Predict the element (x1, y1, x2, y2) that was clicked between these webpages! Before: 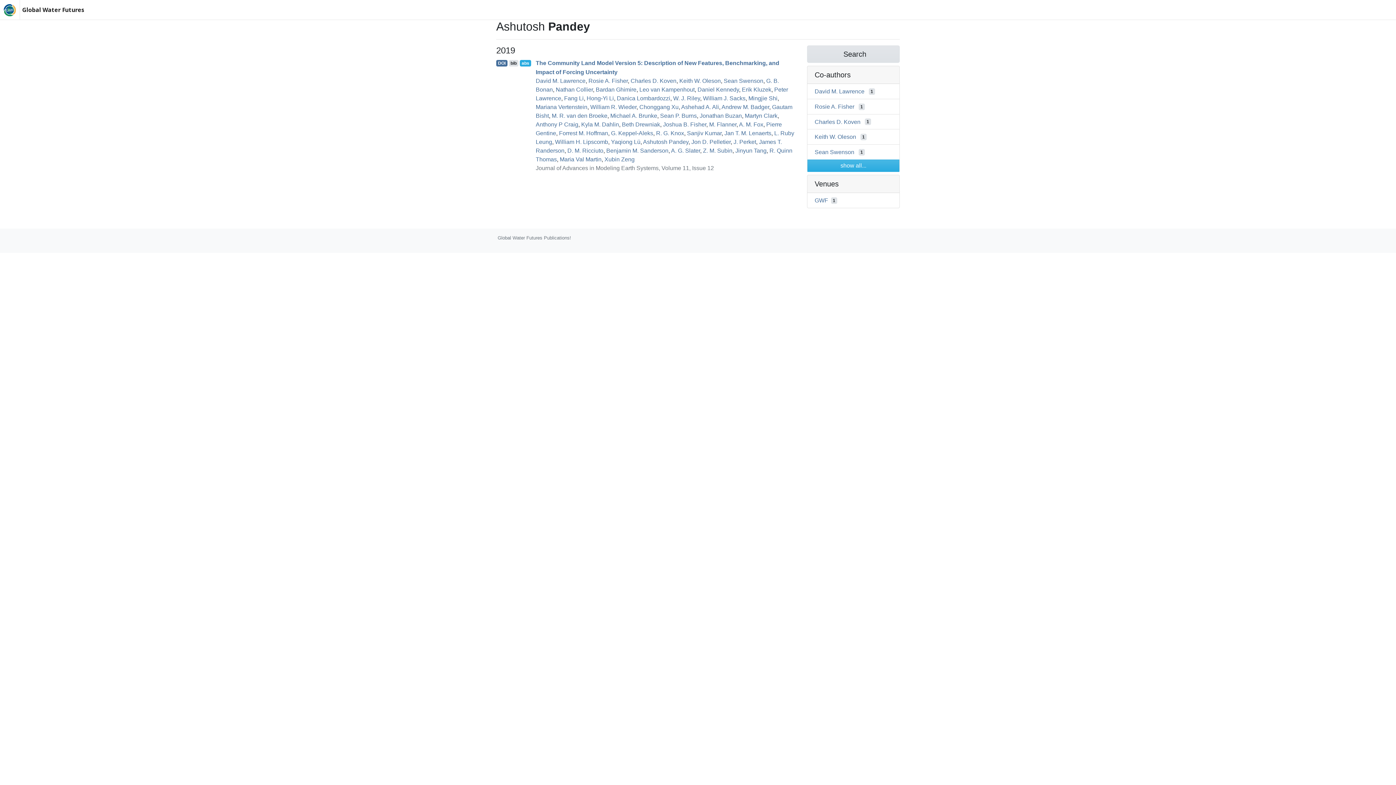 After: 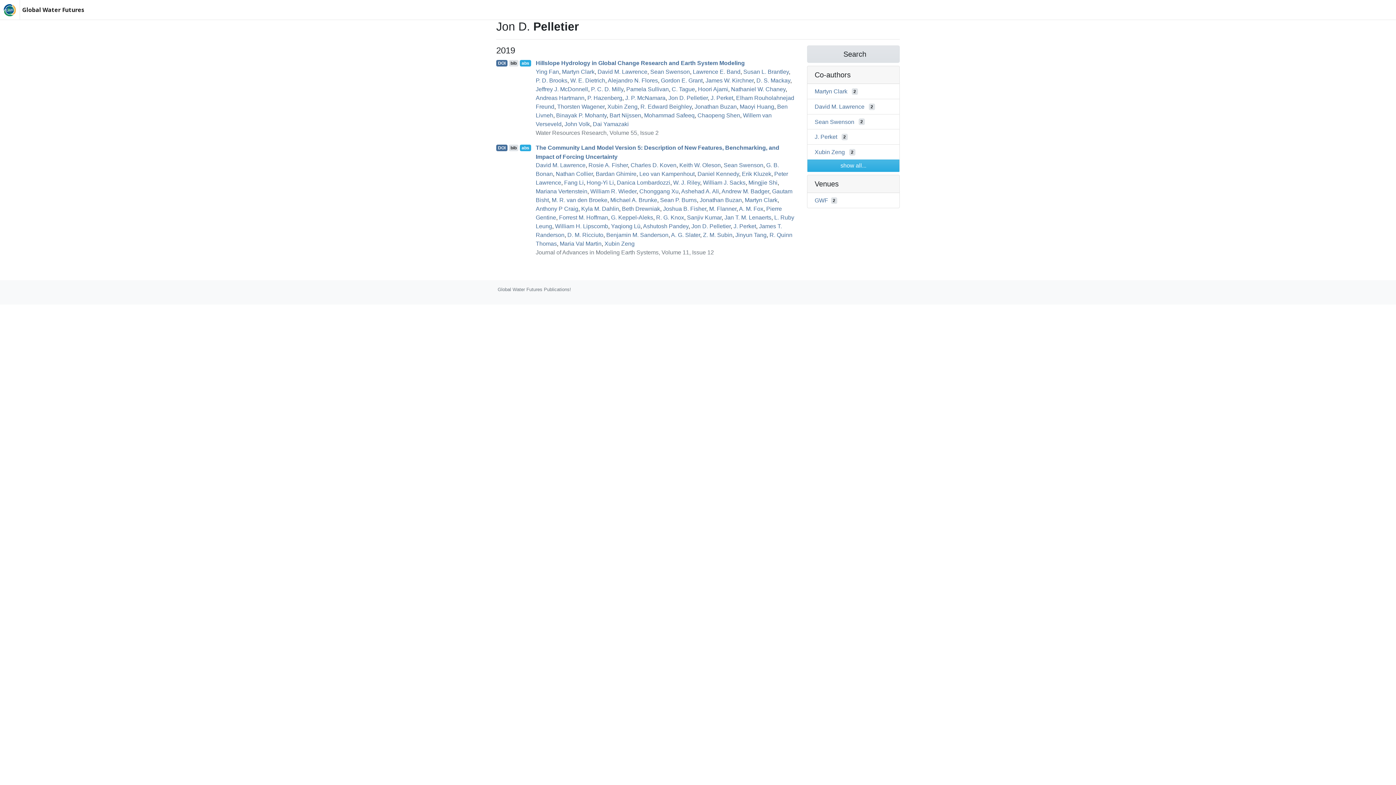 Action: label: Jon D. Pelletier bbox: (691, 138, 730, 144)